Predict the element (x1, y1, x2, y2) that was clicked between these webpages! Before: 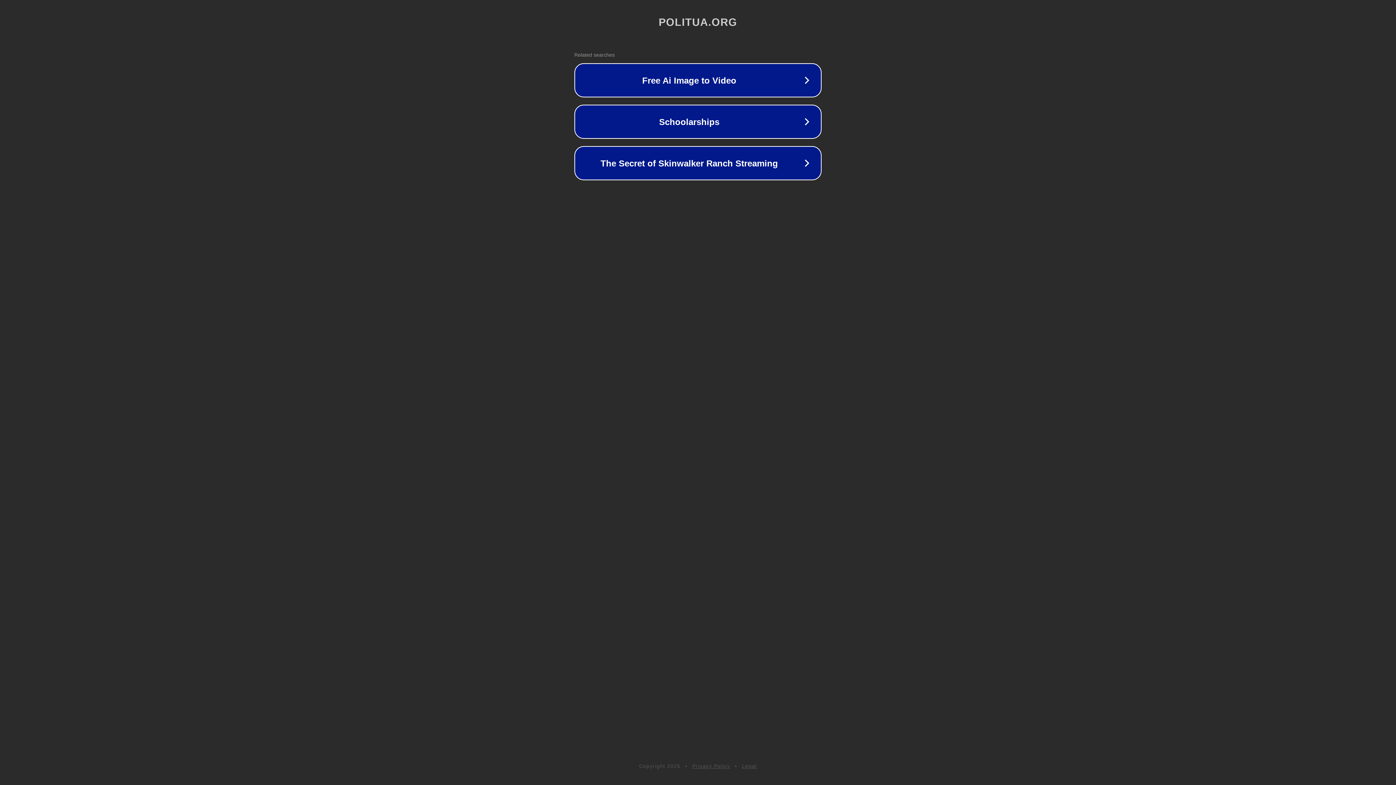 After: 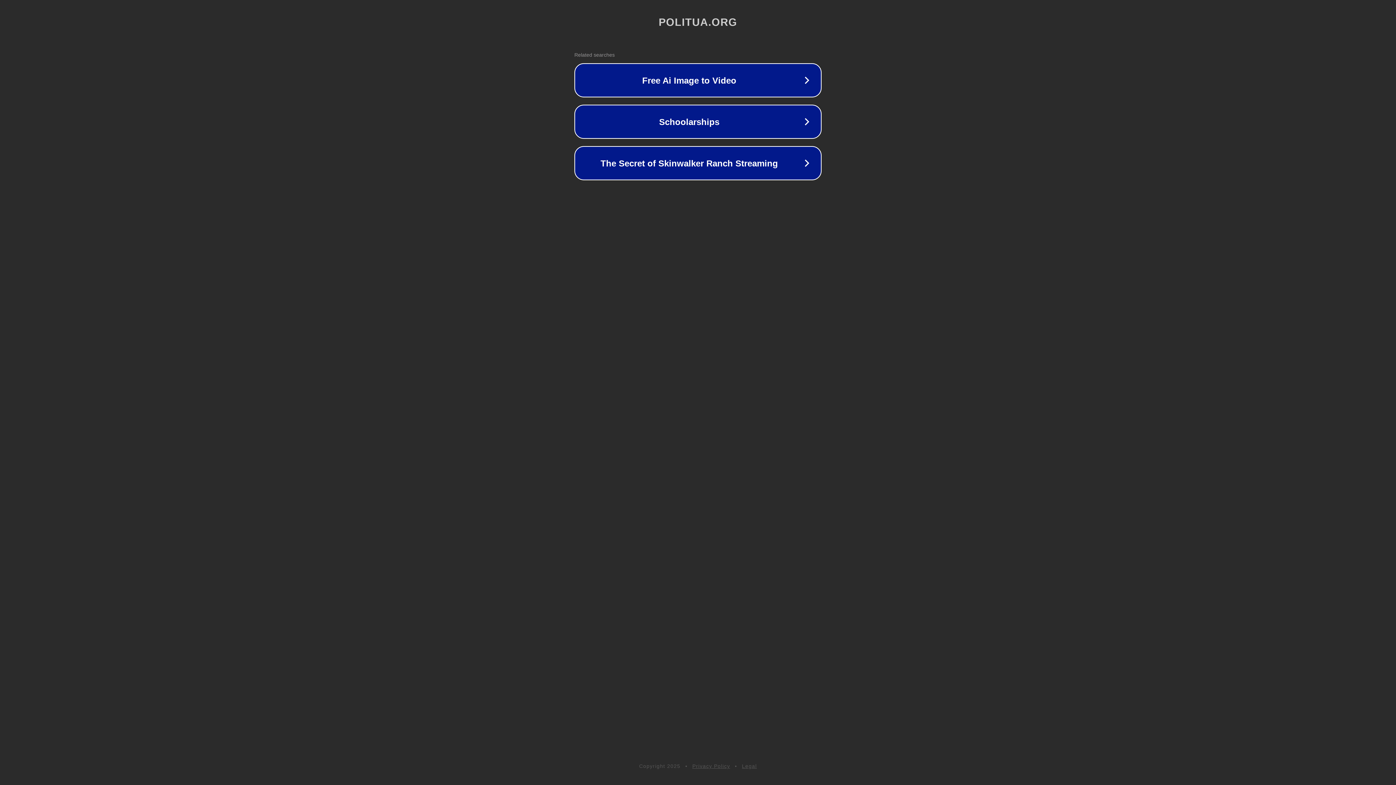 Action: label: Legal bbox: (742, 763, 757, 769)